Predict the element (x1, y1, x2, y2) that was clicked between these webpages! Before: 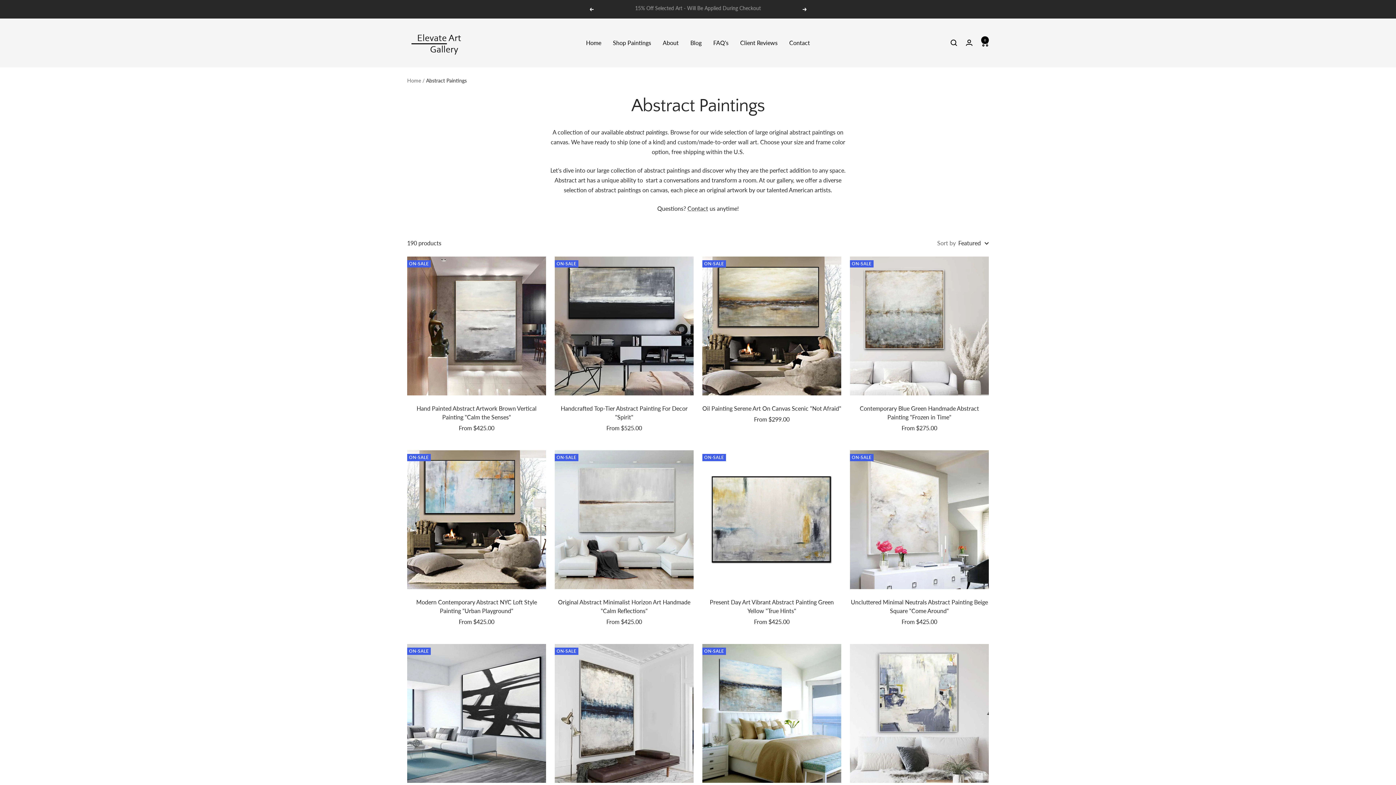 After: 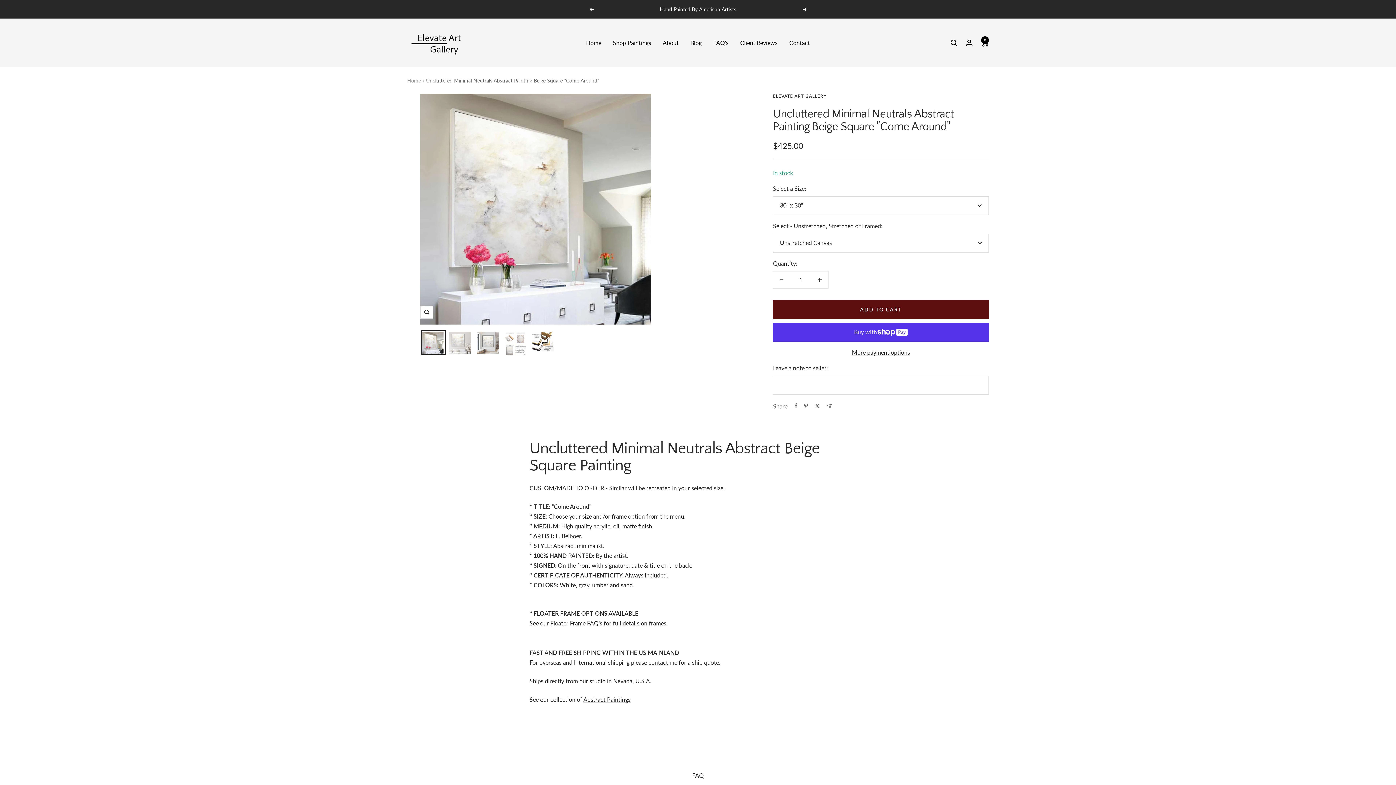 Action: bbox: (850, 450, 989, 589)